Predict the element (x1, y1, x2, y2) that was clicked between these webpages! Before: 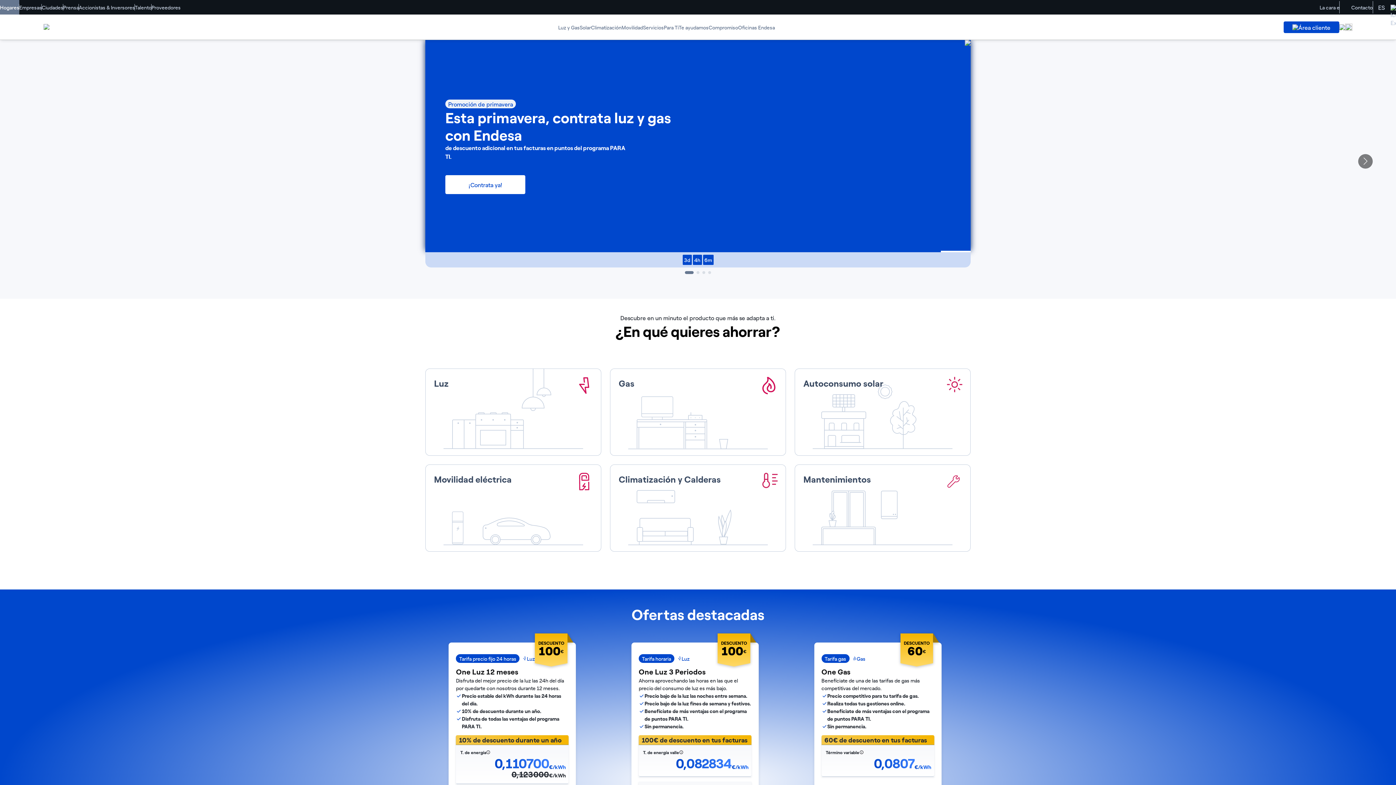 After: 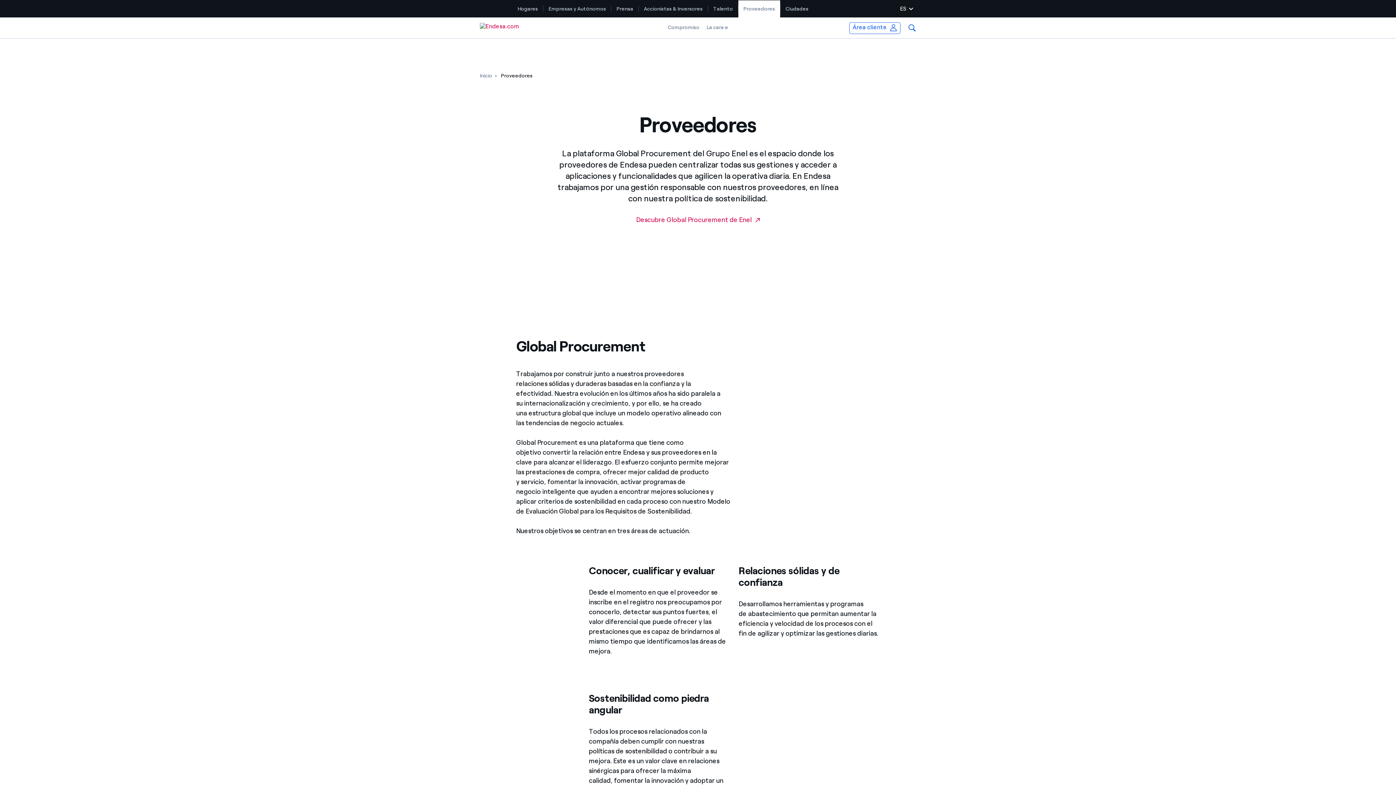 Action: label: Proveedores bbox: (151, 0, 180, 14)